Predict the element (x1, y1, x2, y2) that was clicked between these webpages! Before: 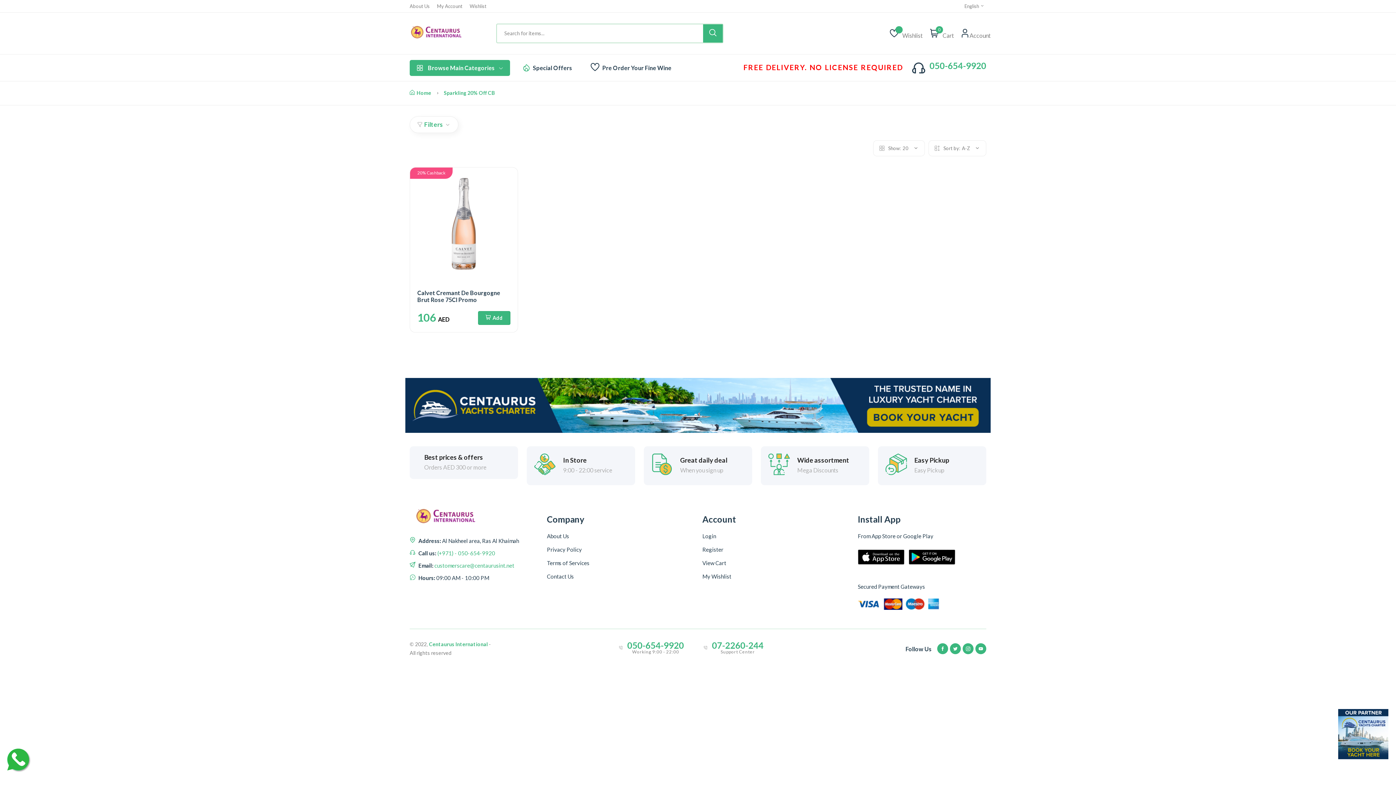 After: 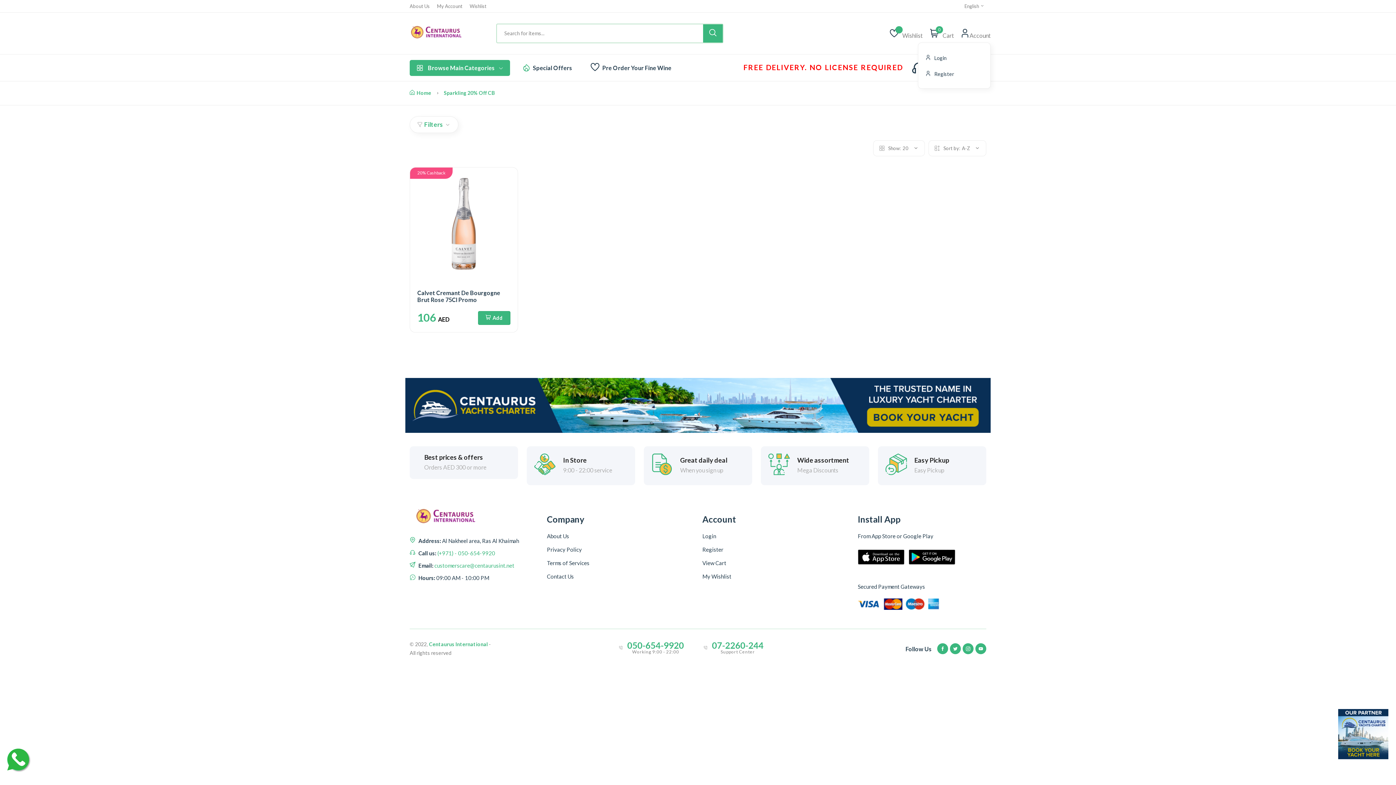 Action: bbox: (969, 28, 990, 38) label: Account